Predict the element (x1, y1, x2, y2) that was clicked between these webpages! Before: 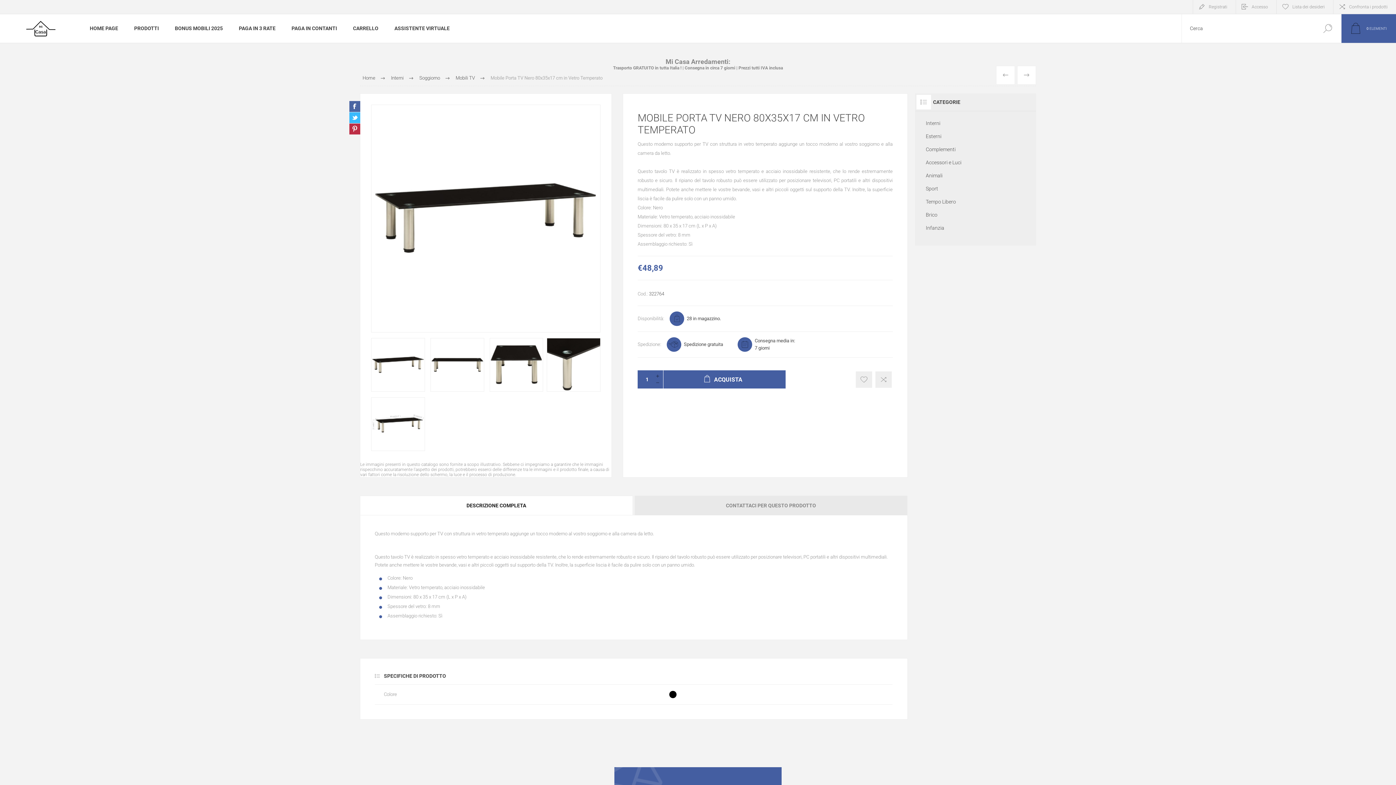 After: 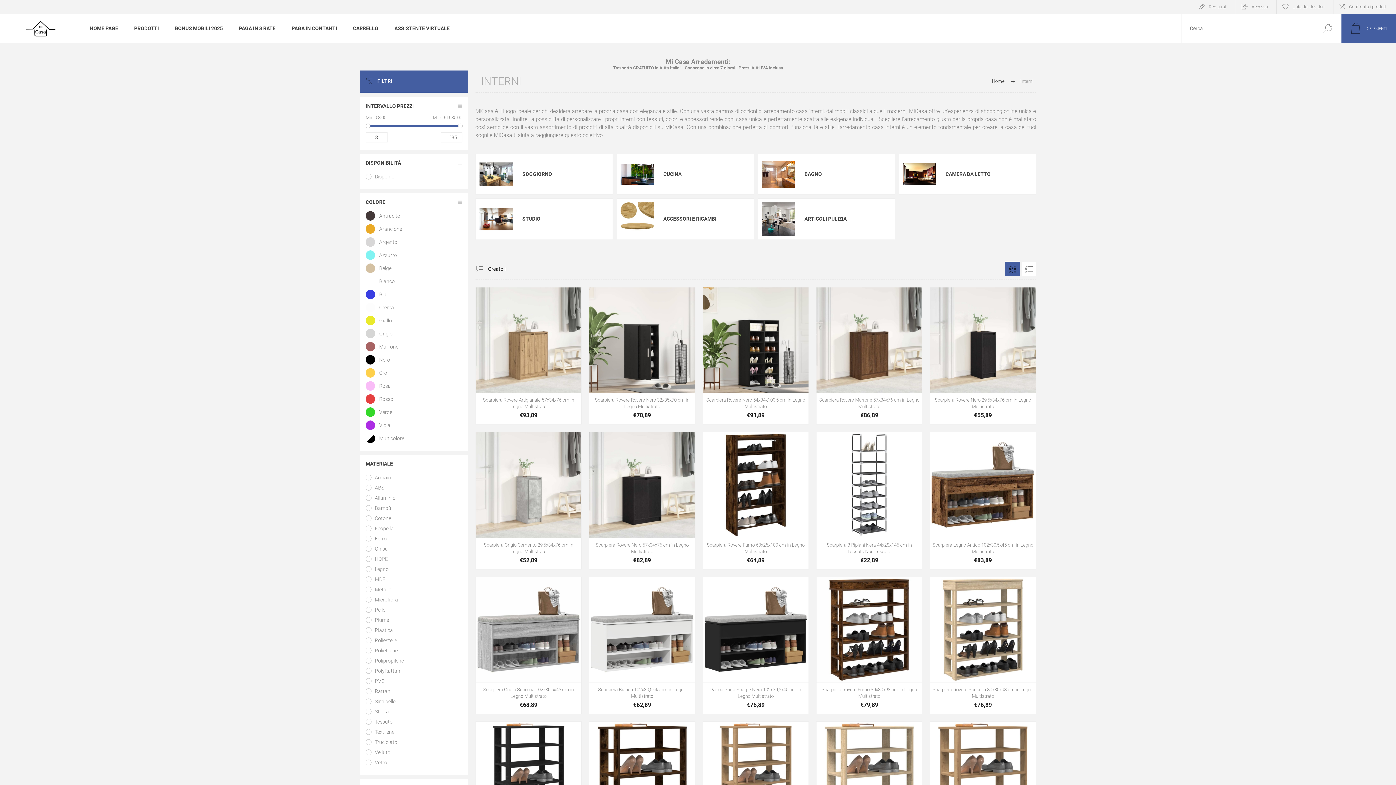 Action: bbox: (926, 116, 1025, 129) label: Interni